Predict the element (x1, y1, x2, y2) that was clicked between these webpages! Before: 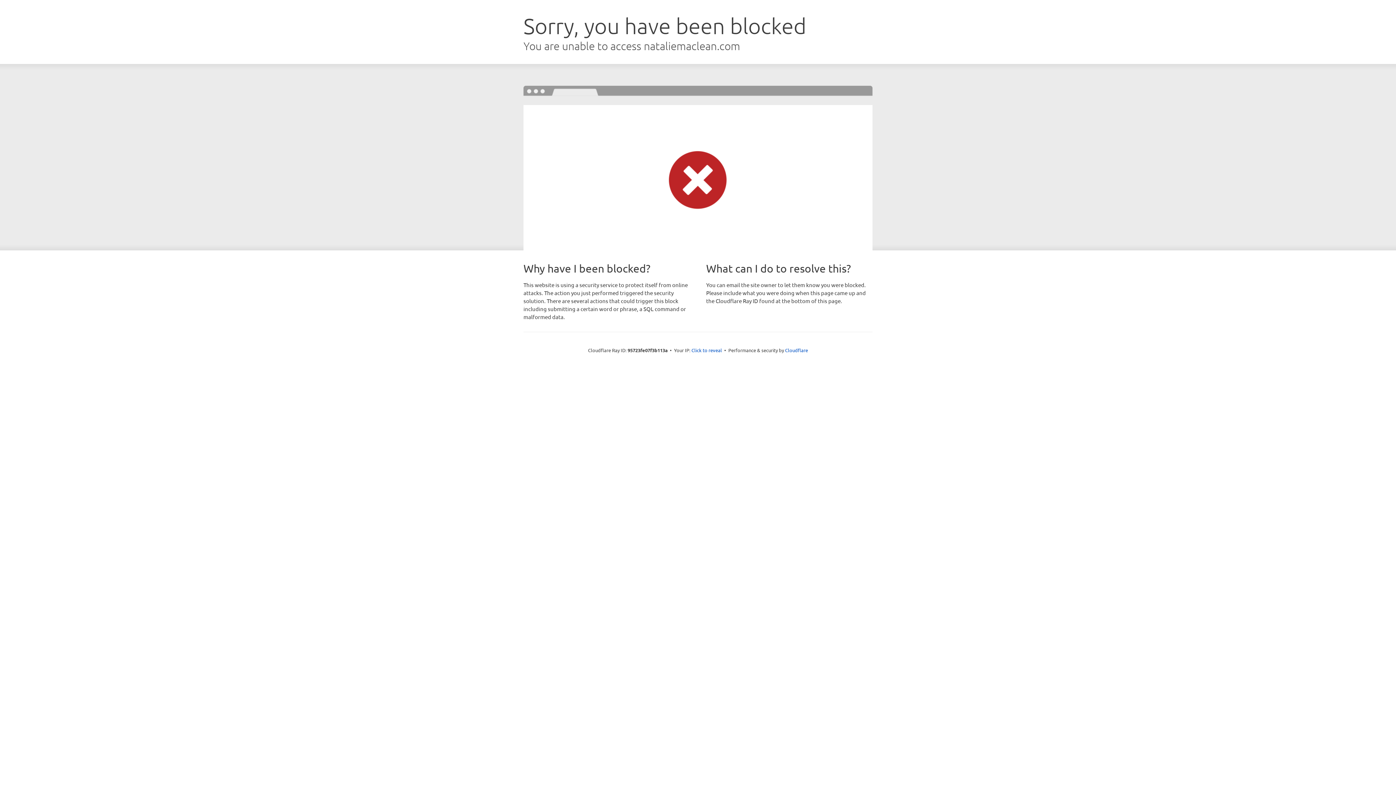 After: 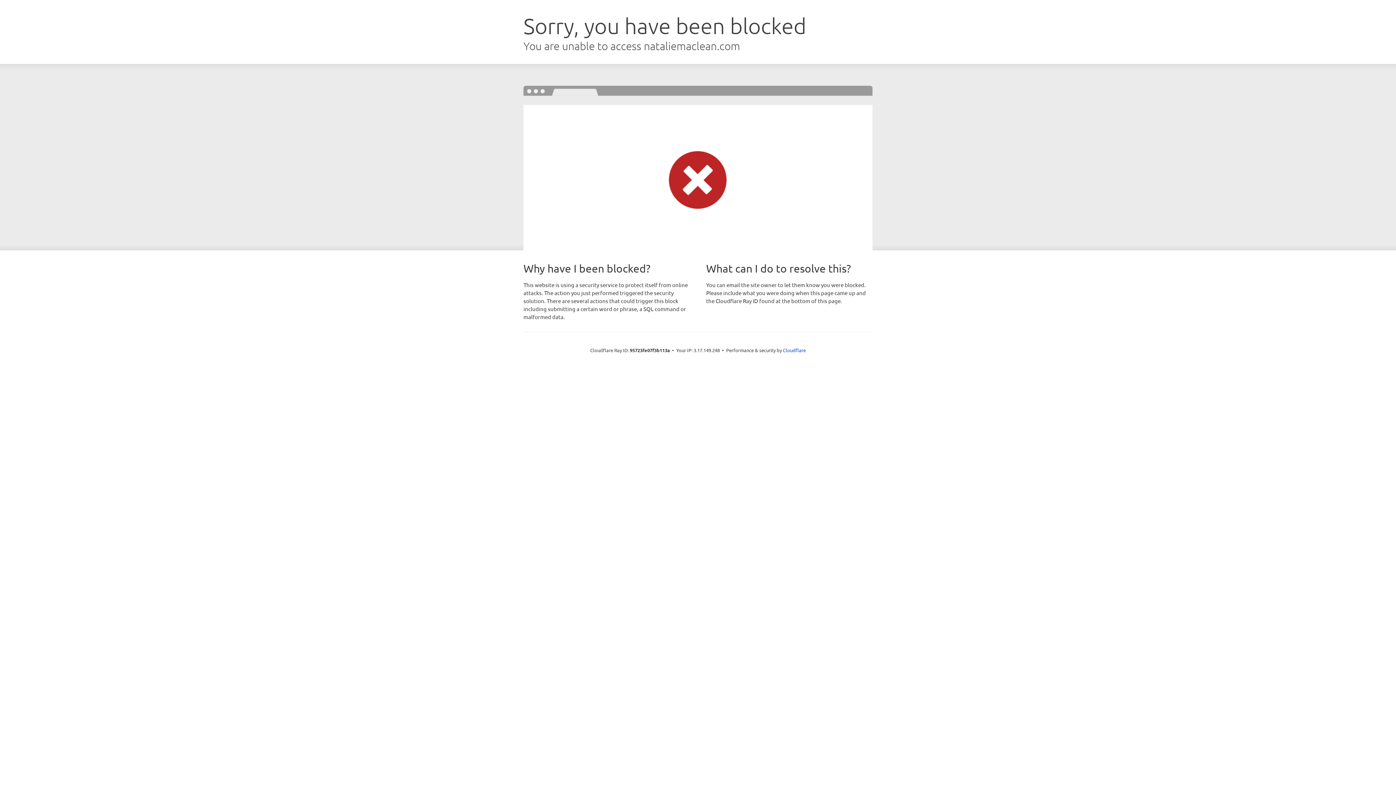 Action: label: Click to reveal bbox: (691, 346, 722, 353)